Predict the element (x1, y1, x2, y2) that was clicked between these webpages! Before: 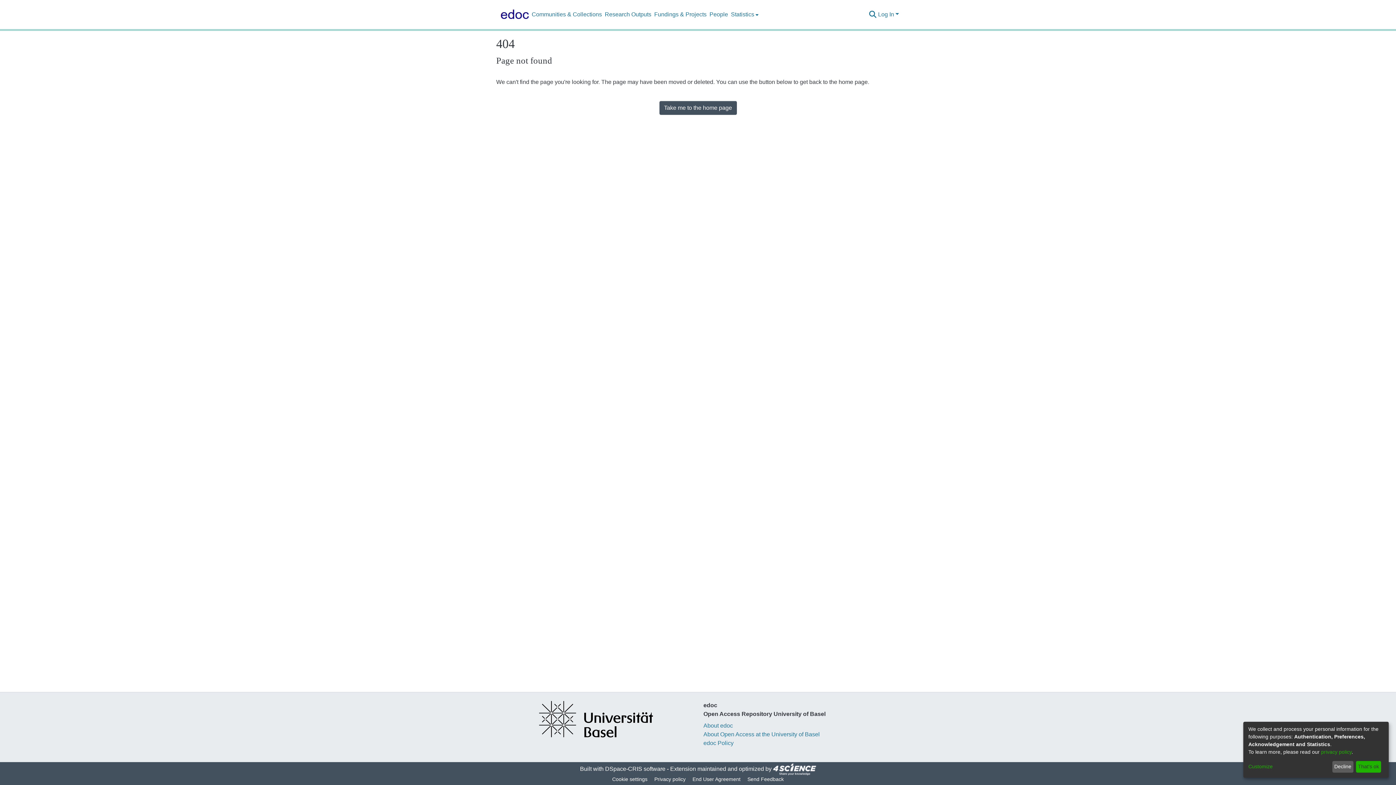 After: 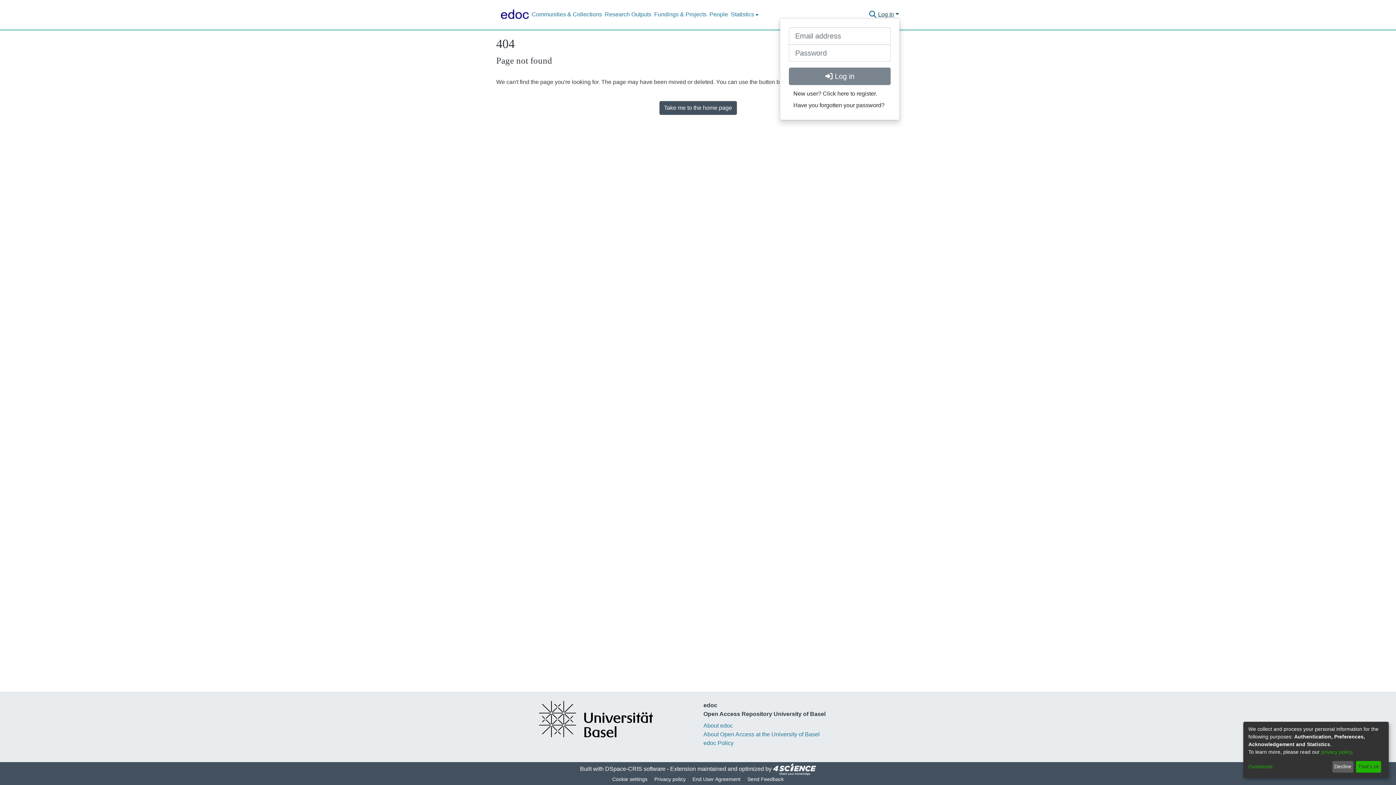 Action: bbox: (877, 11, 900, 17) label: Log In